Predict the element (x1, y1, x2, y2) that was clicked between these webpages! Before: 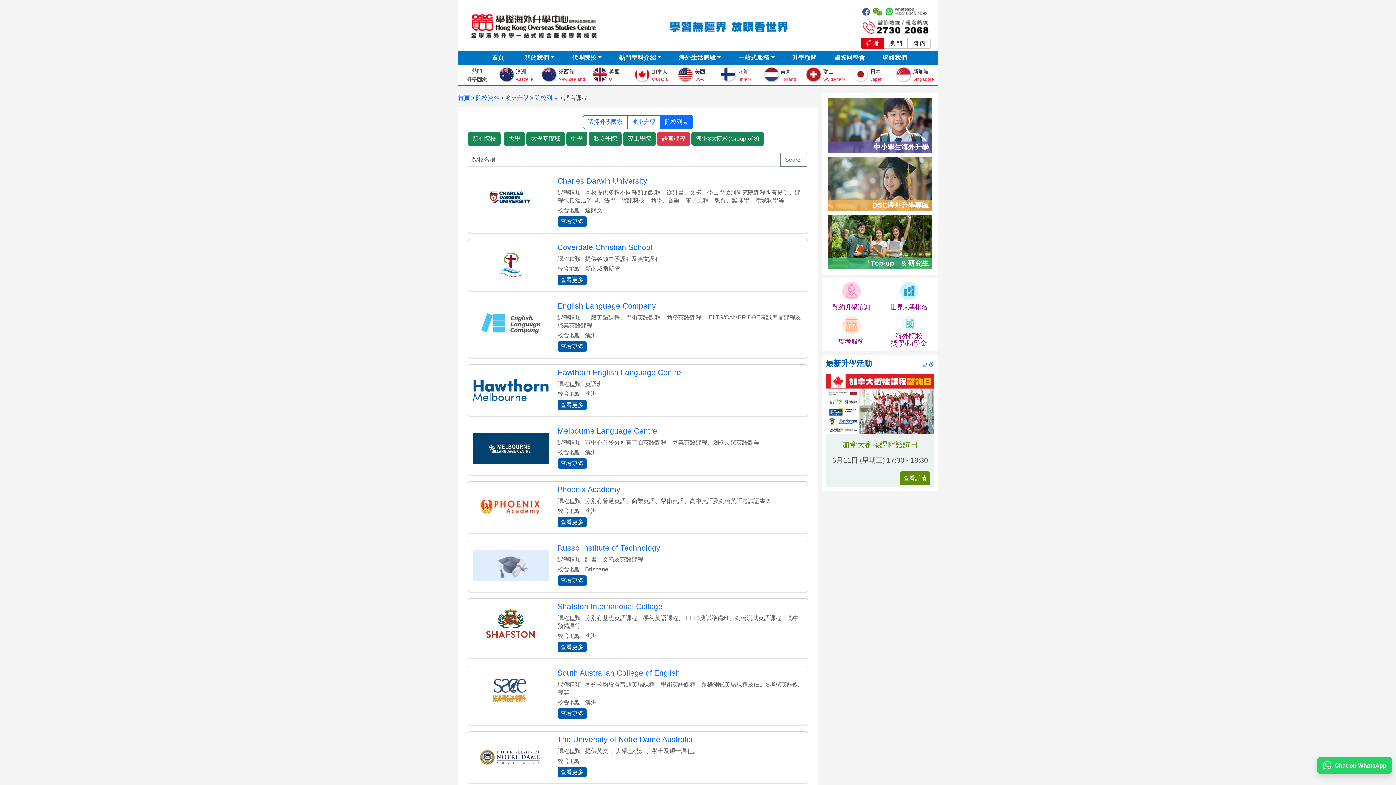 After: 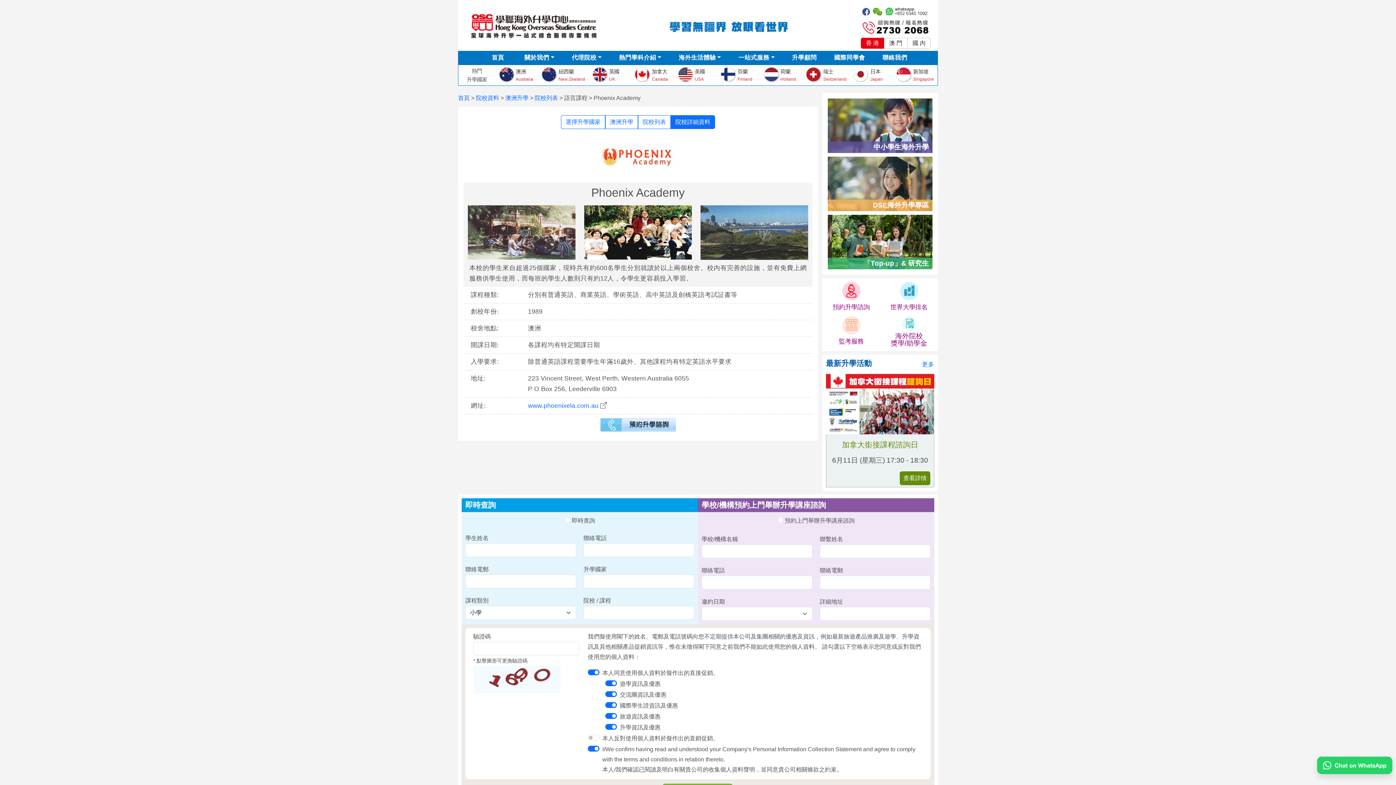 Action: bbox: (557, 516, 586, 527) label: 查看更多